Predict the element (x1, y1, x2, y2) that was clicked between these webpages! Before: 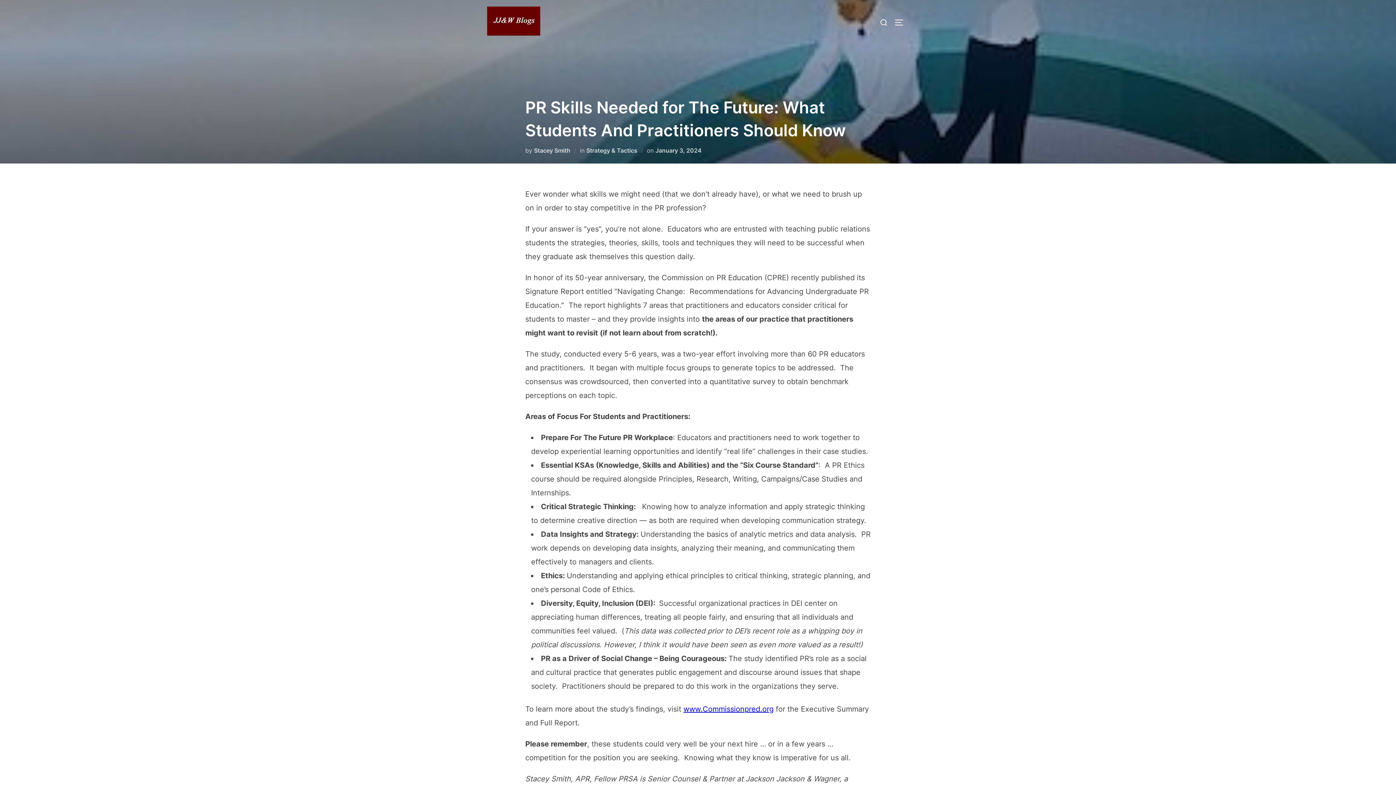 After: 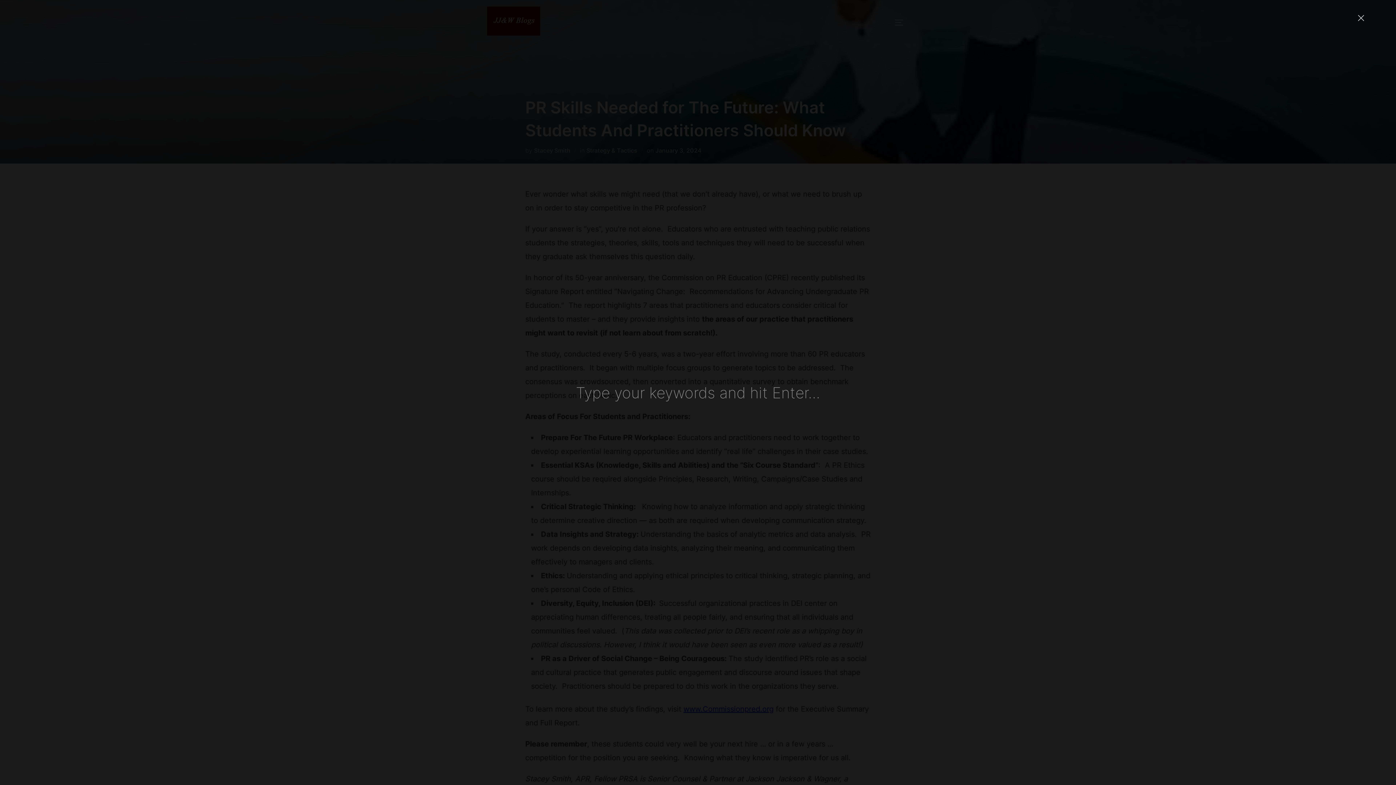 Action: bbox: (877, 13, 890, 31)